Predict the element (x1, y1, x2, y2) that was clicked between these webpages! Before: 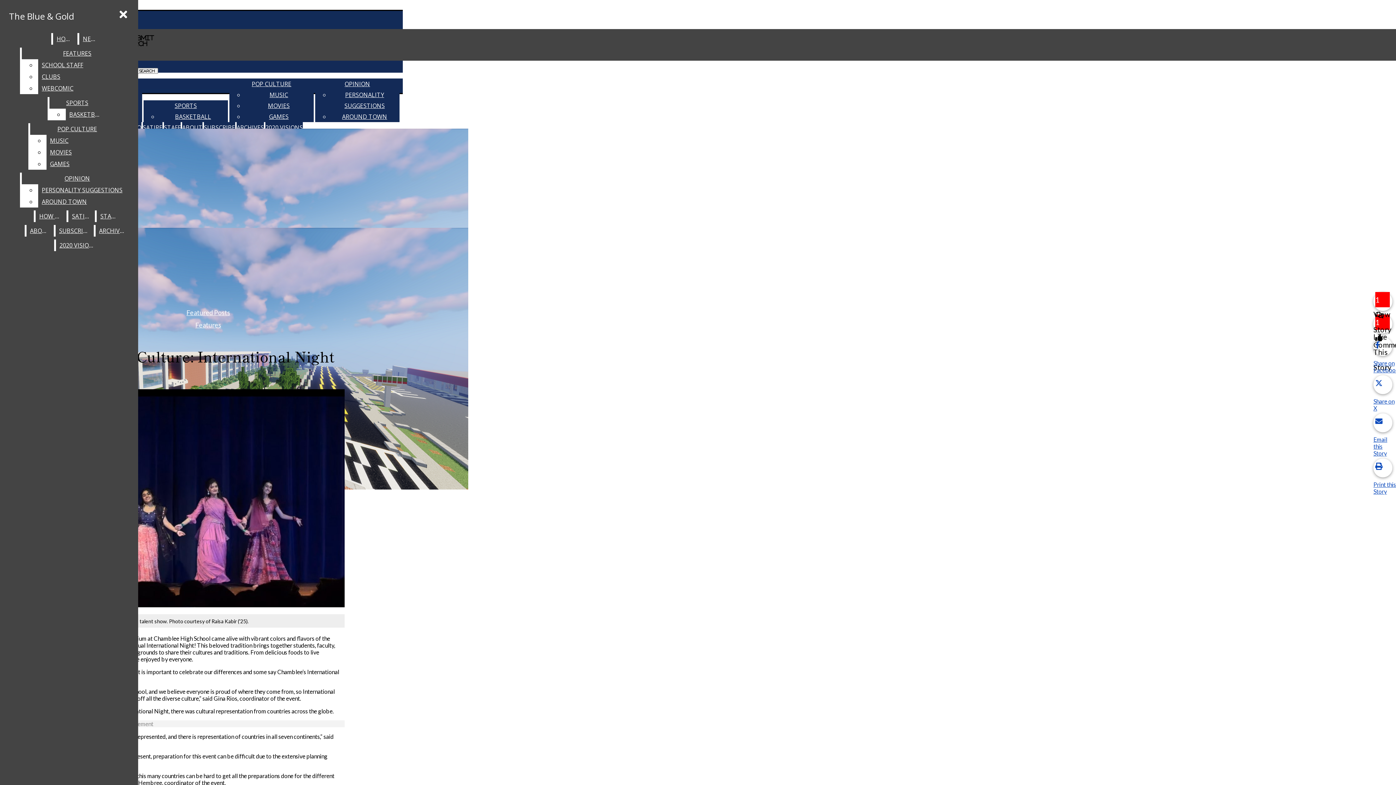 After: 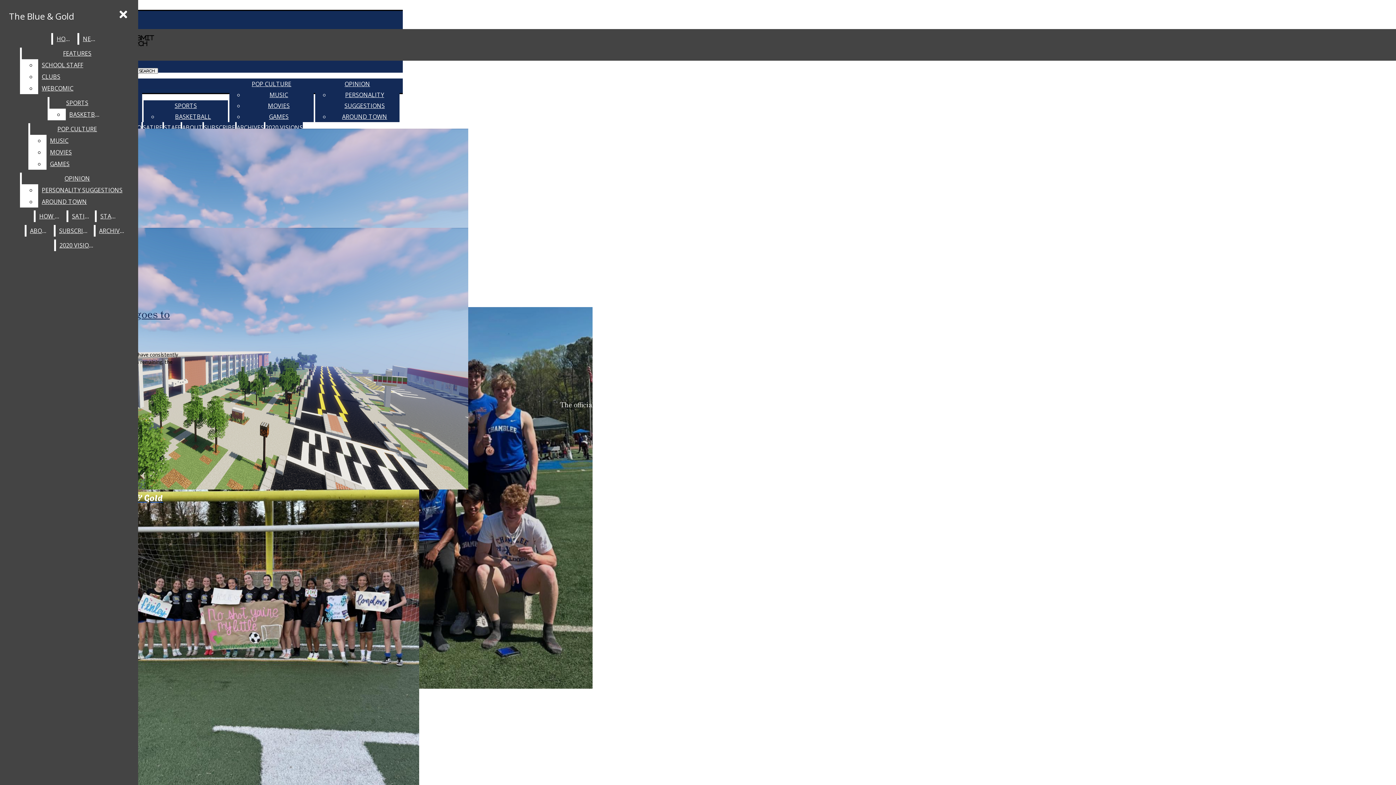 Action: label: SPORTS bbox: (174, 101, 196, 109)